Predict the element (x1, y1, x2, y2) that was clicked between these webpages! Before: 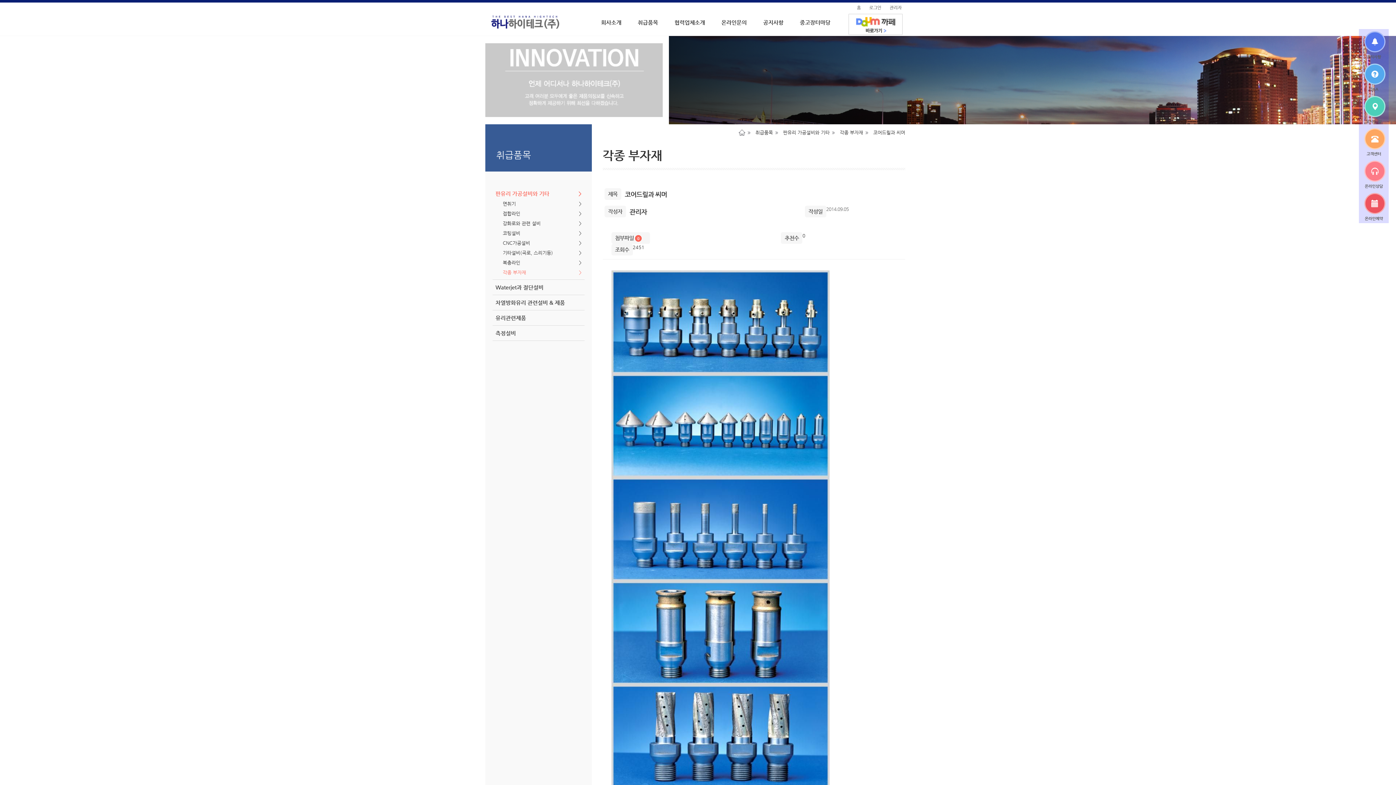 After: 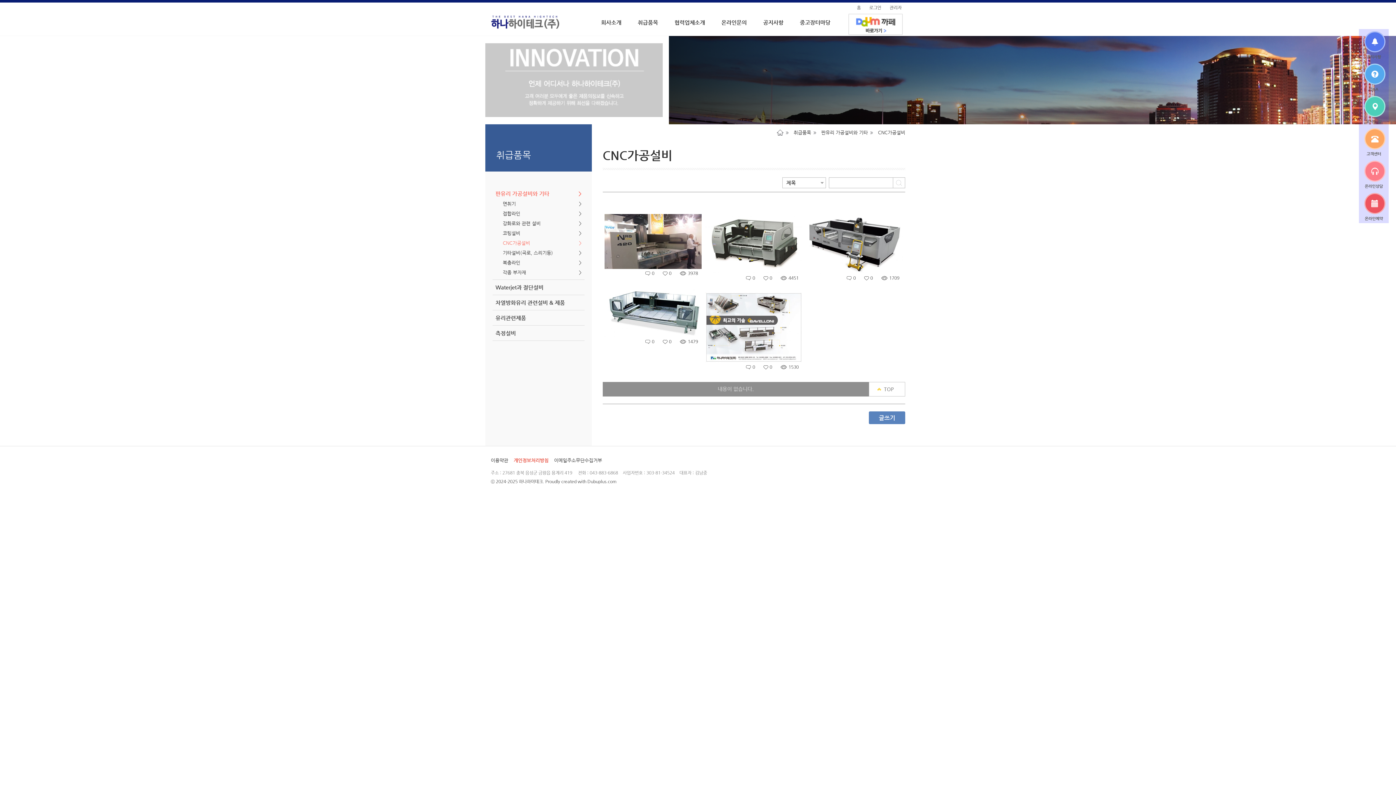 Action: label: CNC가공설비 bbox: (502, 240, 530, 245)